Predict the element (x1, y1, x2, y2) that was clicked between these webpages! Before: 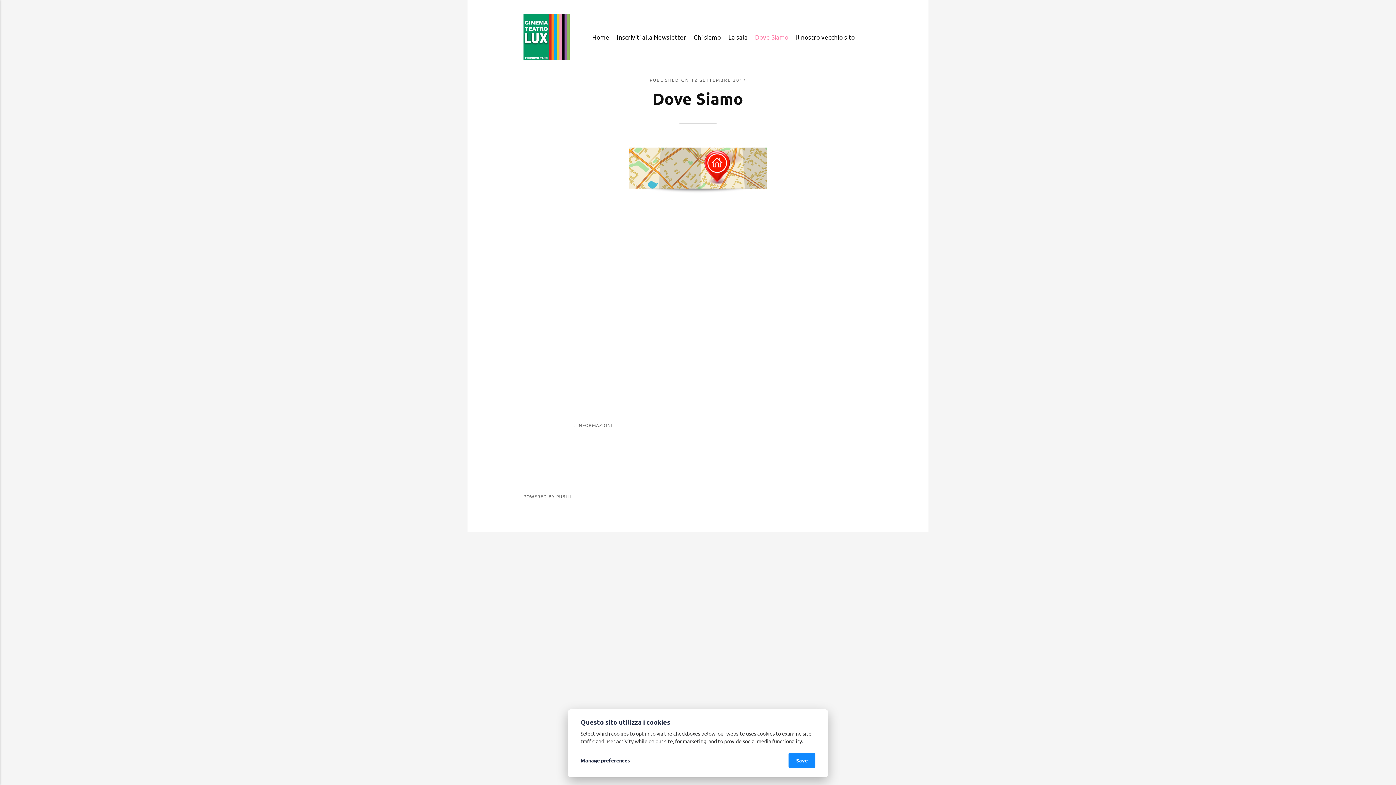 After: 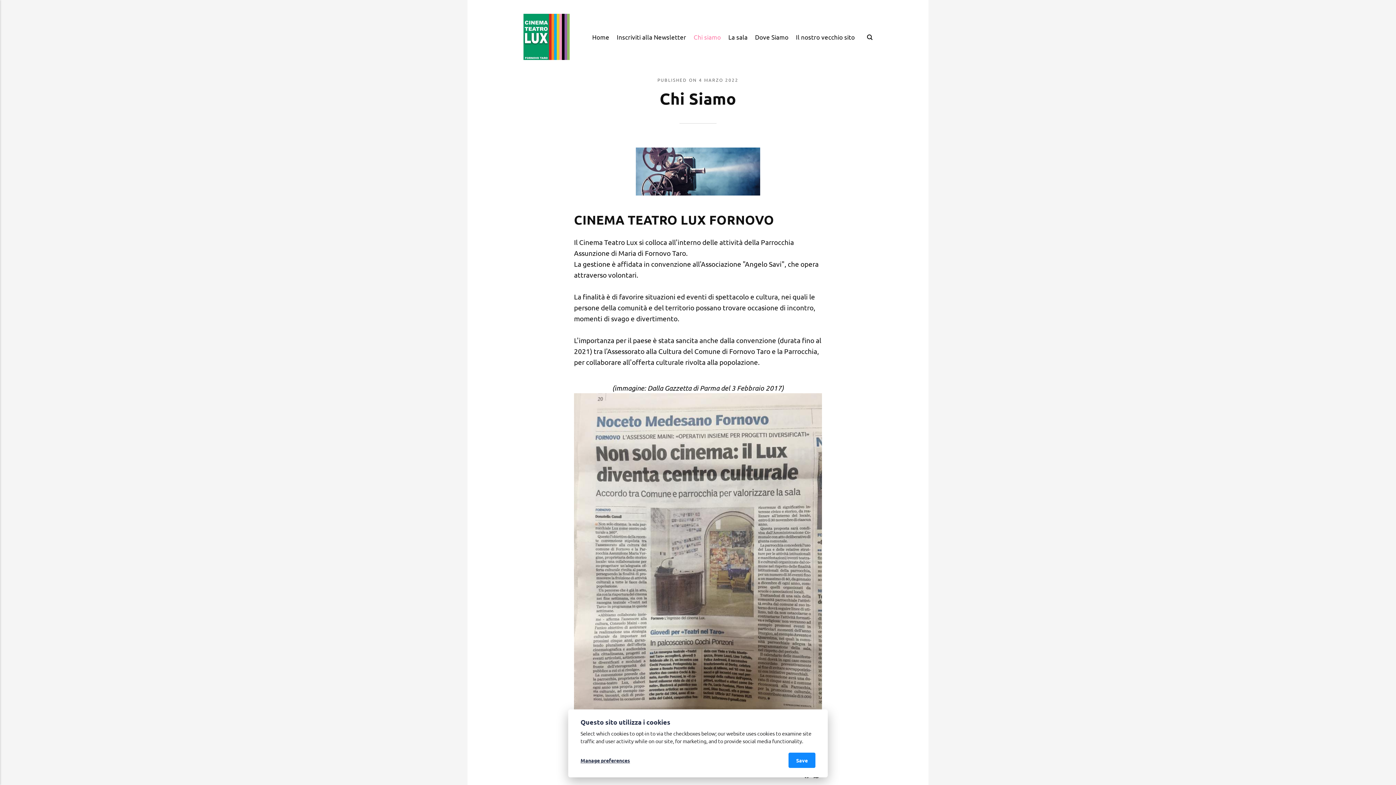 Action: bbox: (690, 32, 724, 41) label: Chi siamo